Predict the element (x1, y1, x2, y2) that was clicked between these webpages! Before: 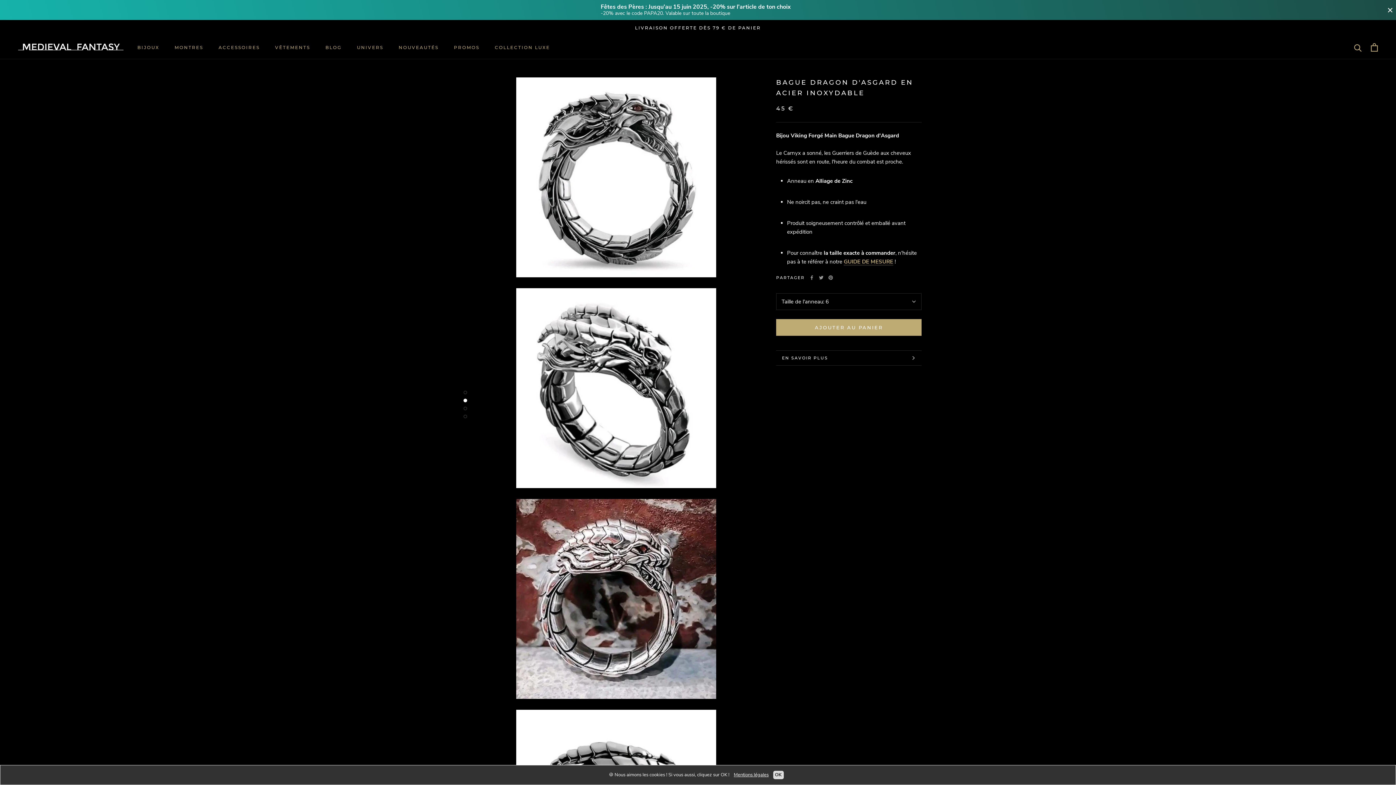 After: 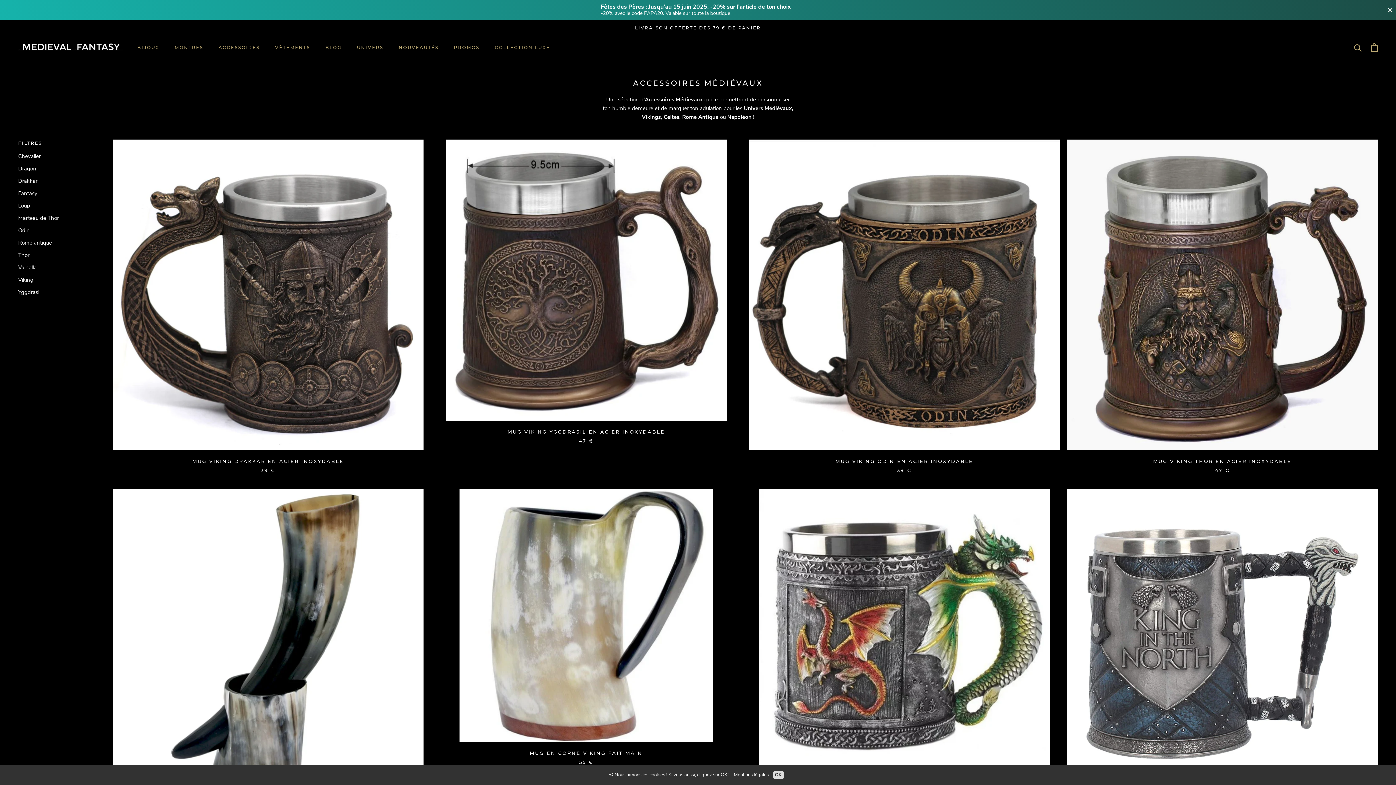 Action: label: ACCESSOIRES bbox: (218, 44, 259, 50)